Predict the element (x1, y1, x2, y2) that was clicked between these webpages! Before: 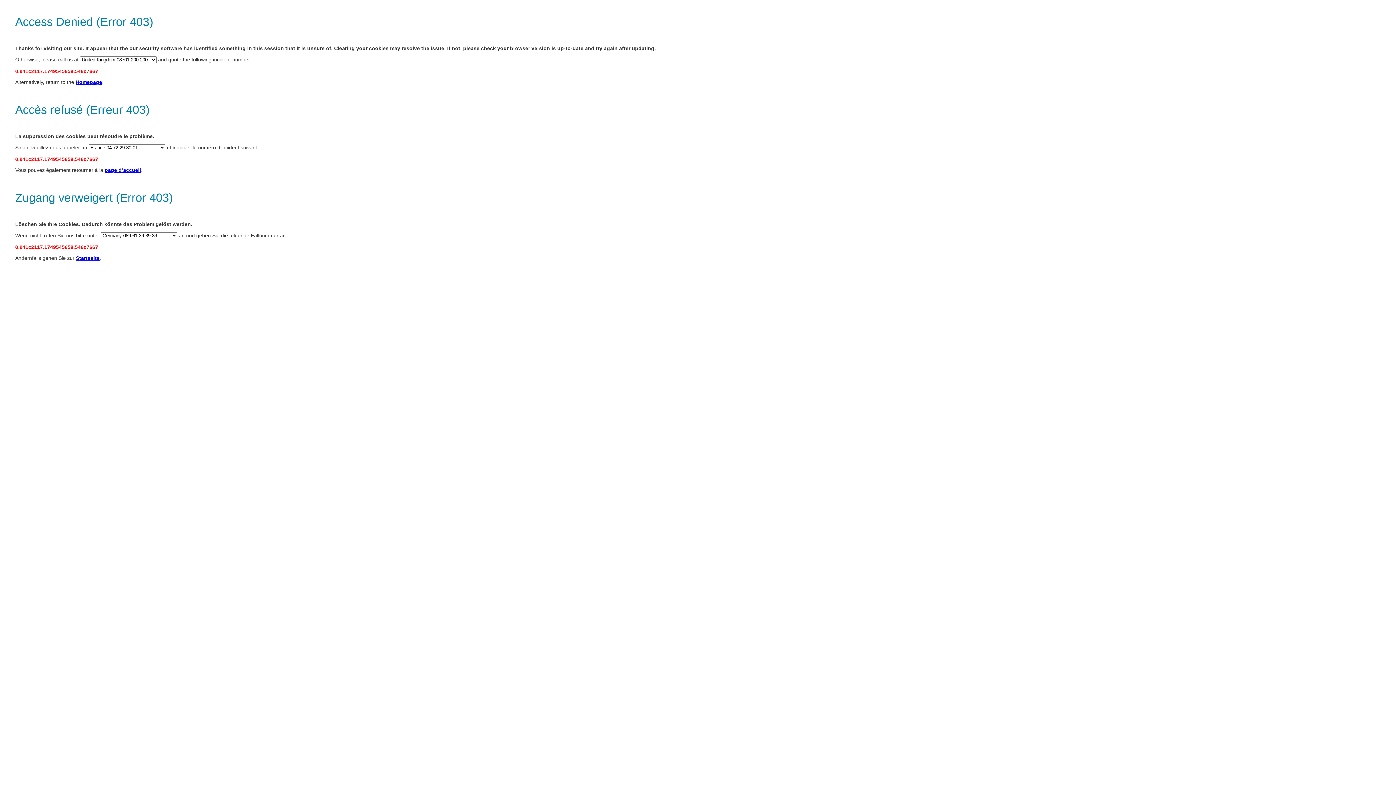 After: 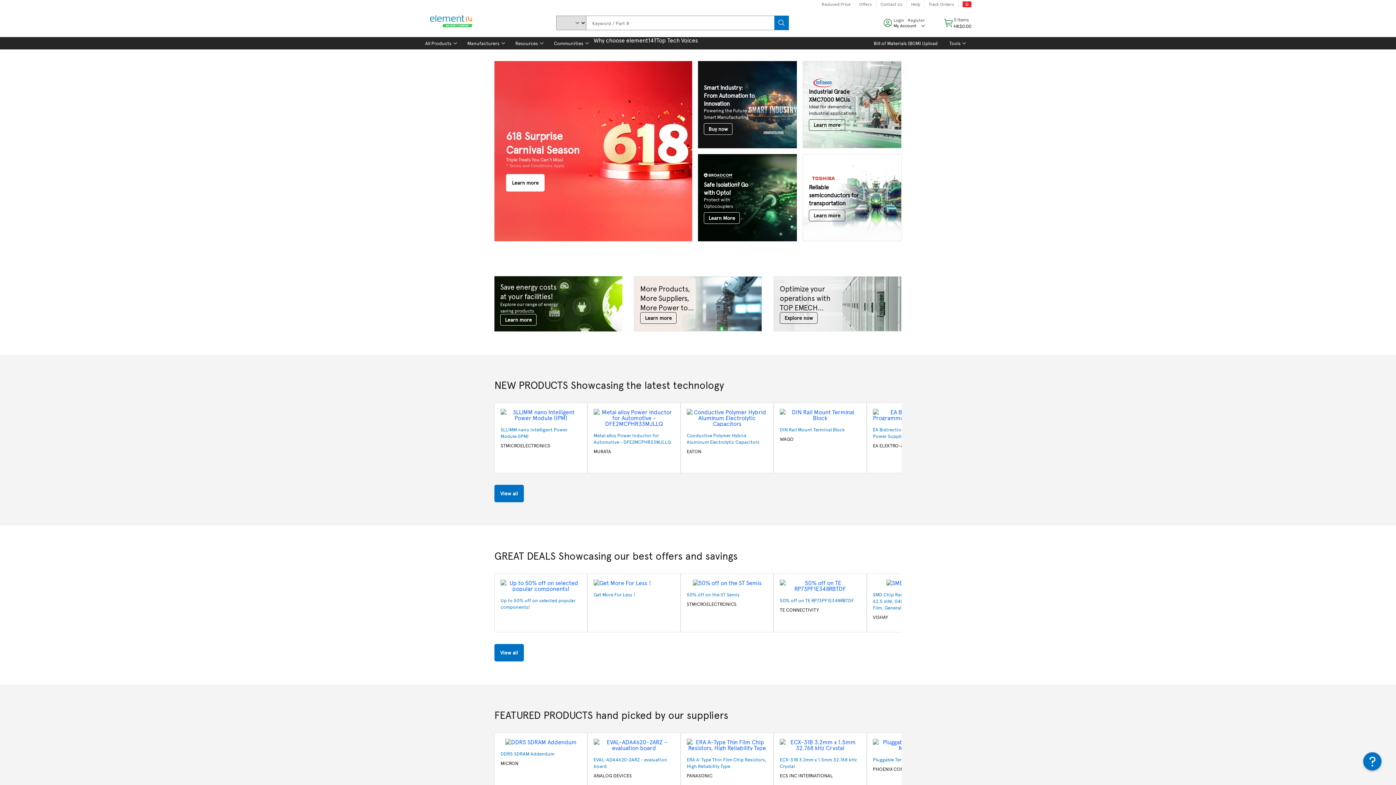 Action: bbox: (75, 79, 102, 85) label: Homepage